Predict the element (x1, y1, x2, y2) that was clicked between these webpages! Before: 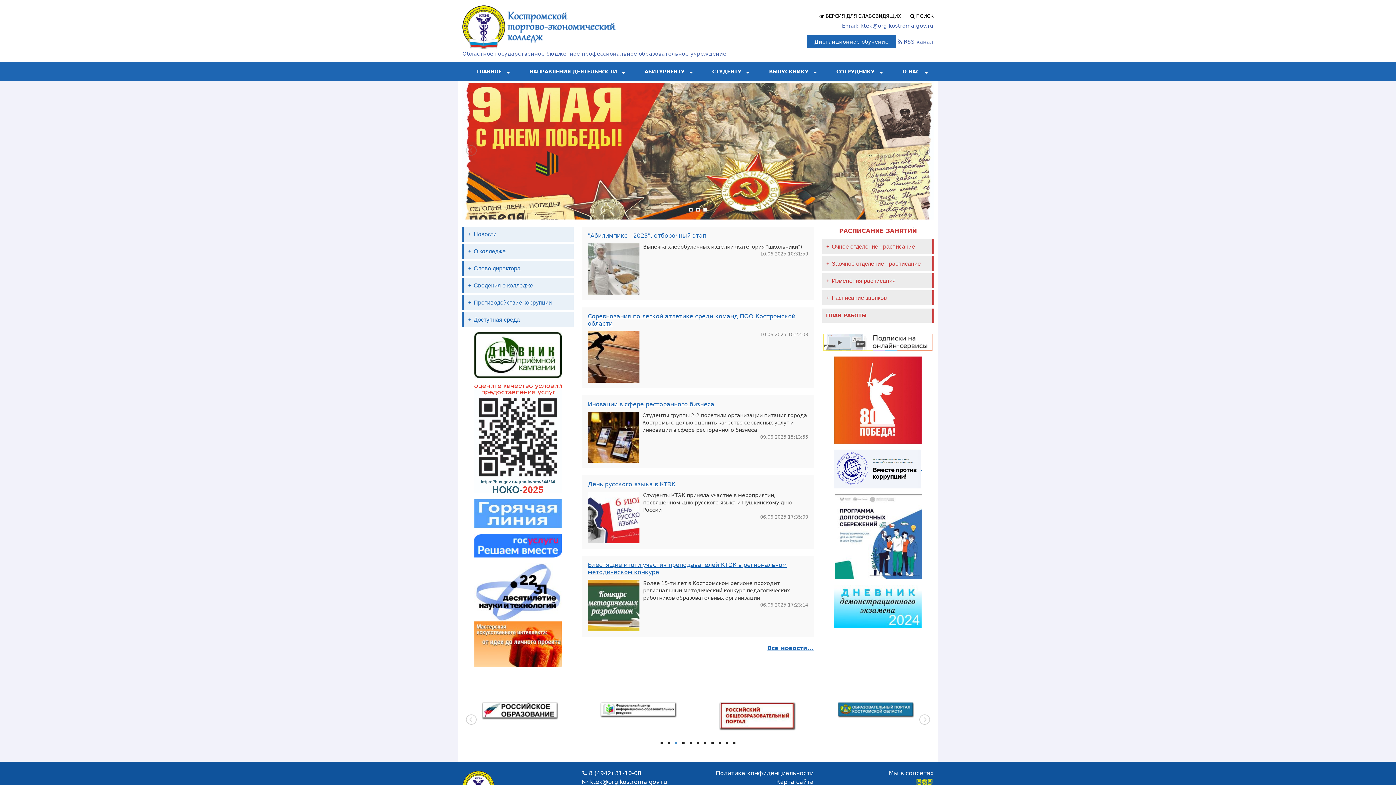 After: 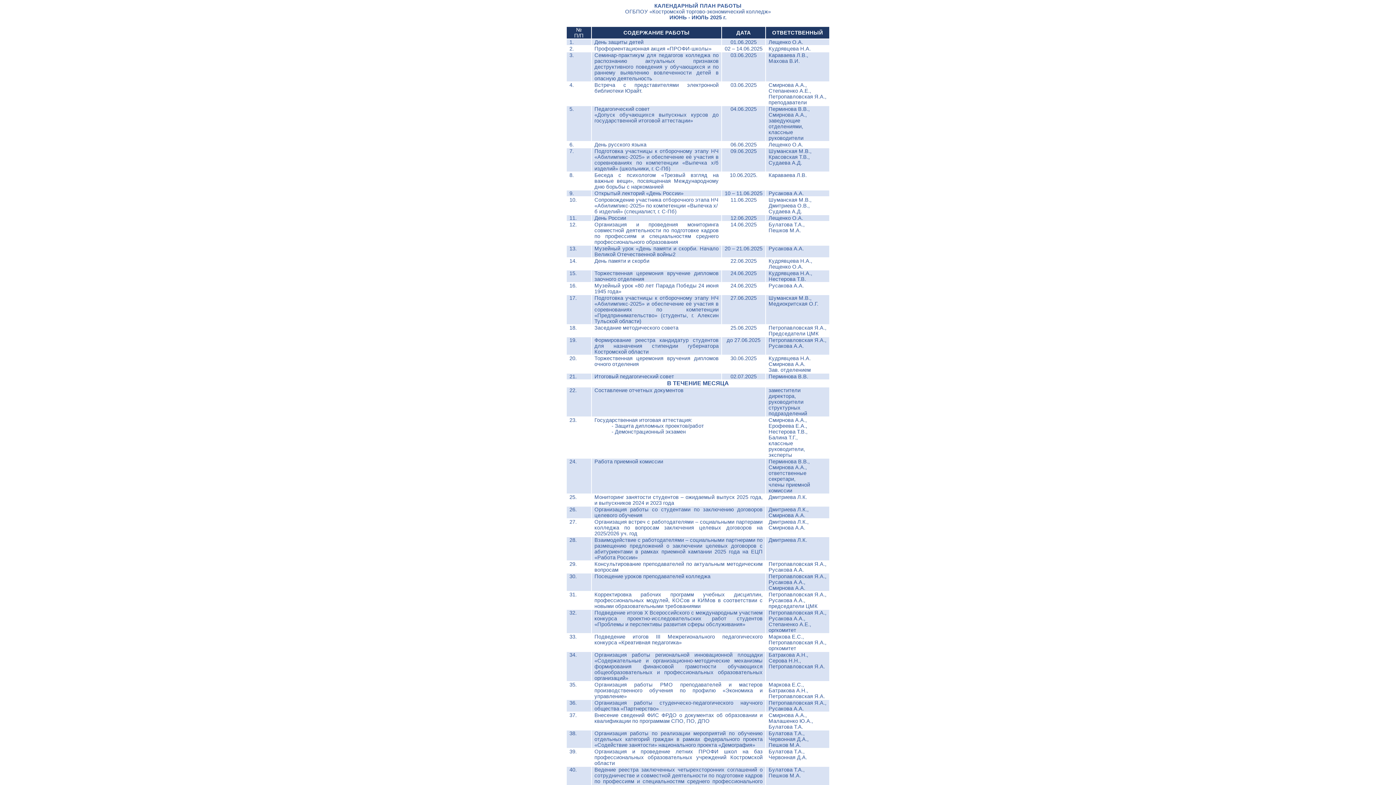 Action: label: ПЛАН РАБОТЫ bbox: (822, 308, 933, 322)